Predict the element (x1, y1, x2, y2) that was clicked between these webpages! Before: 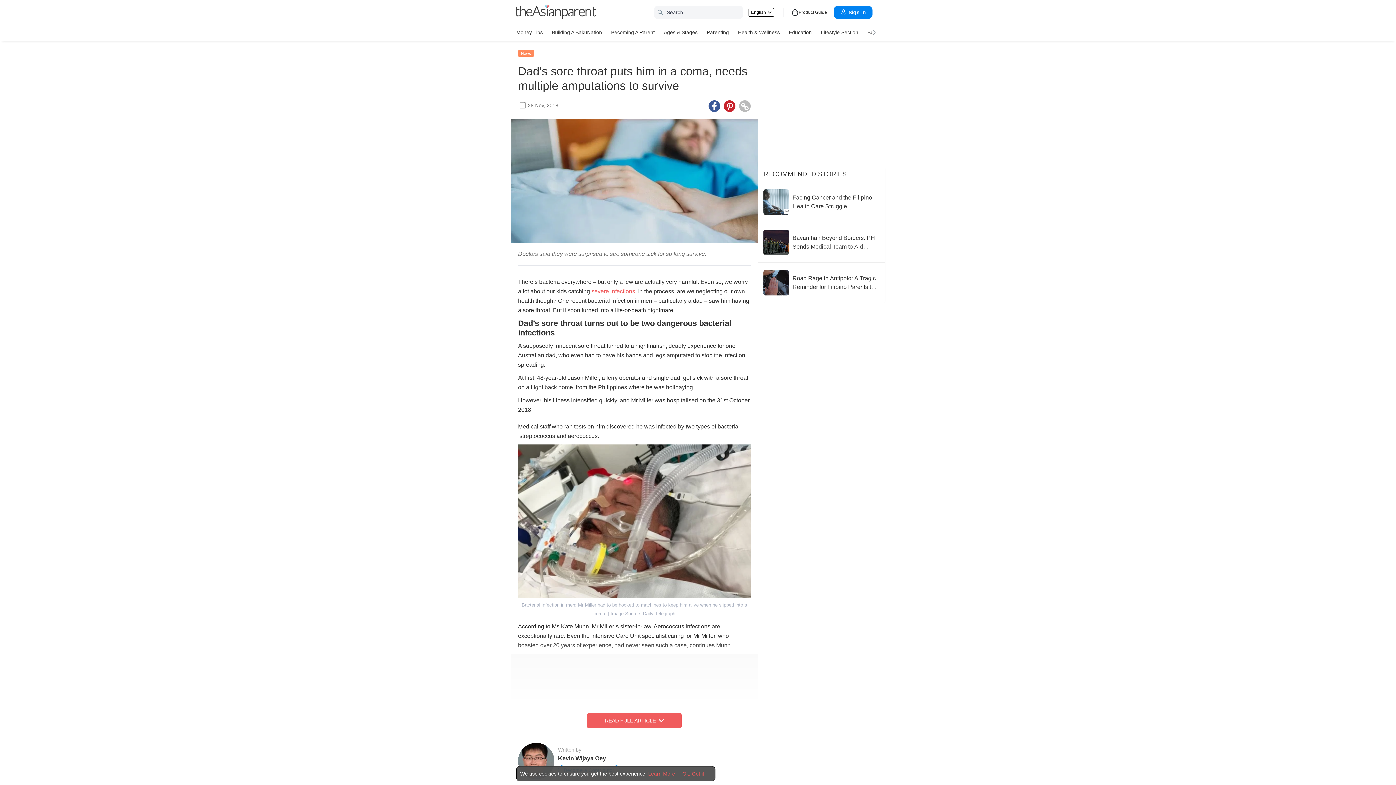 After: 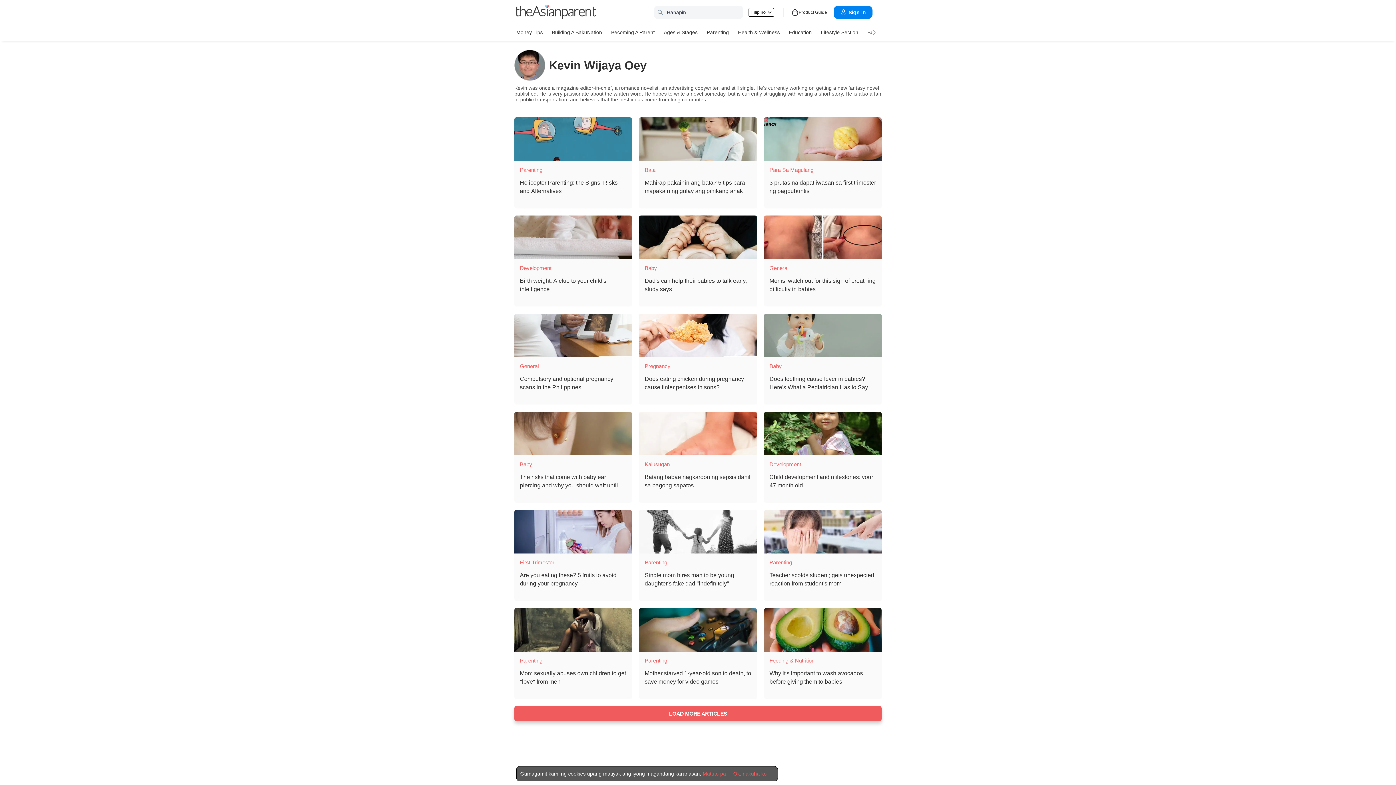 Action: label: Kevin Wijaya Oey bbox: (558, 755, 606, 761)